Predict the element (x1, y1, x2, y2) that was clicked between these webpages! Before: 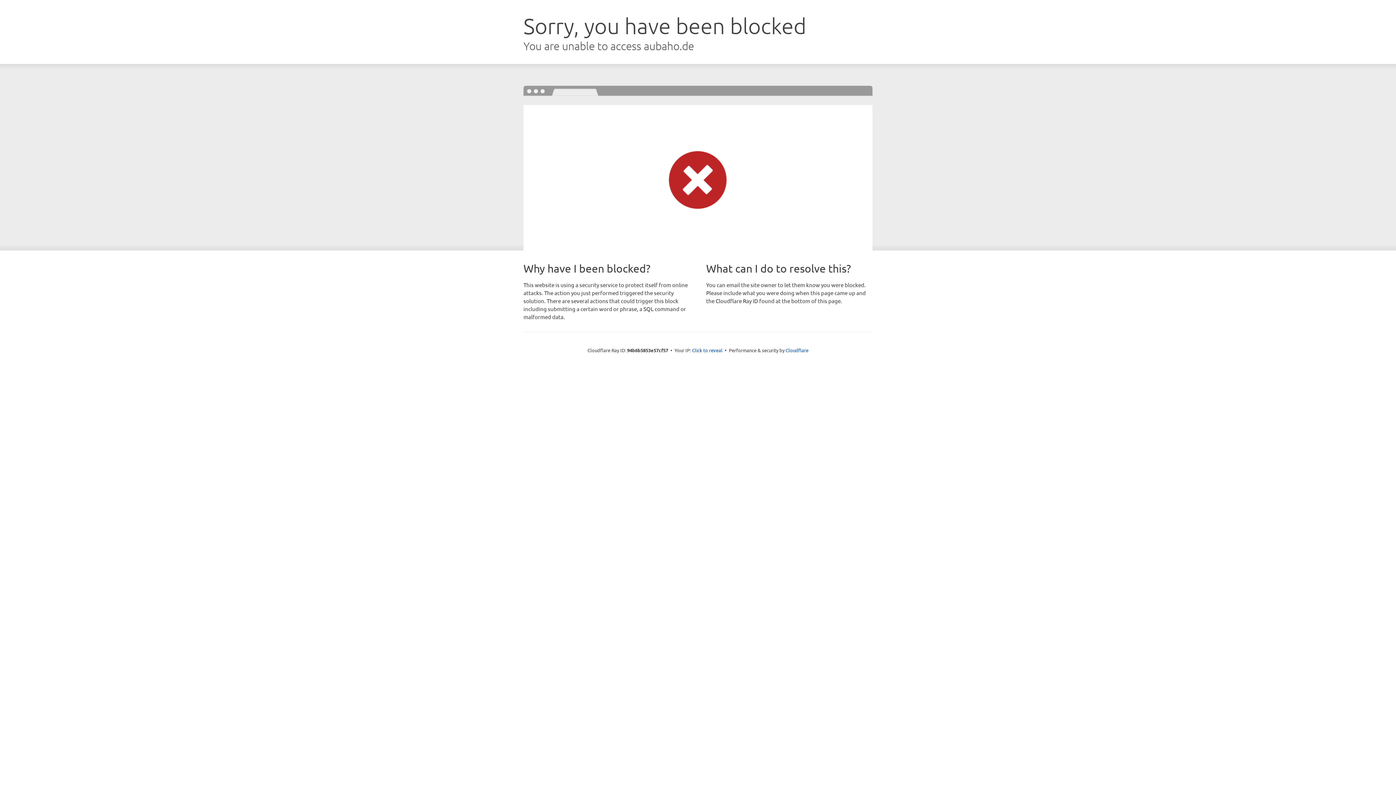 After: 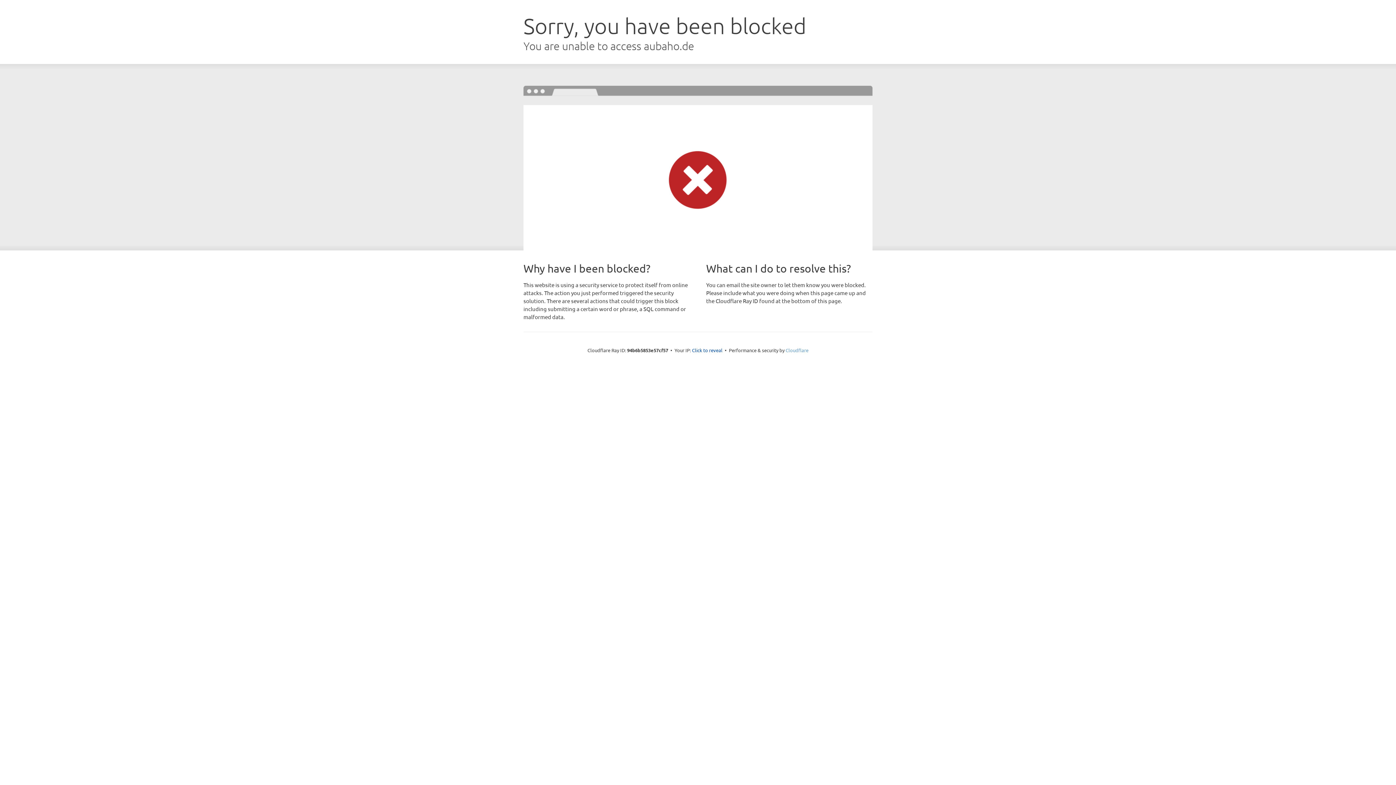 Action: label: Cloudflare bbox: (785, 347, 808, 353)